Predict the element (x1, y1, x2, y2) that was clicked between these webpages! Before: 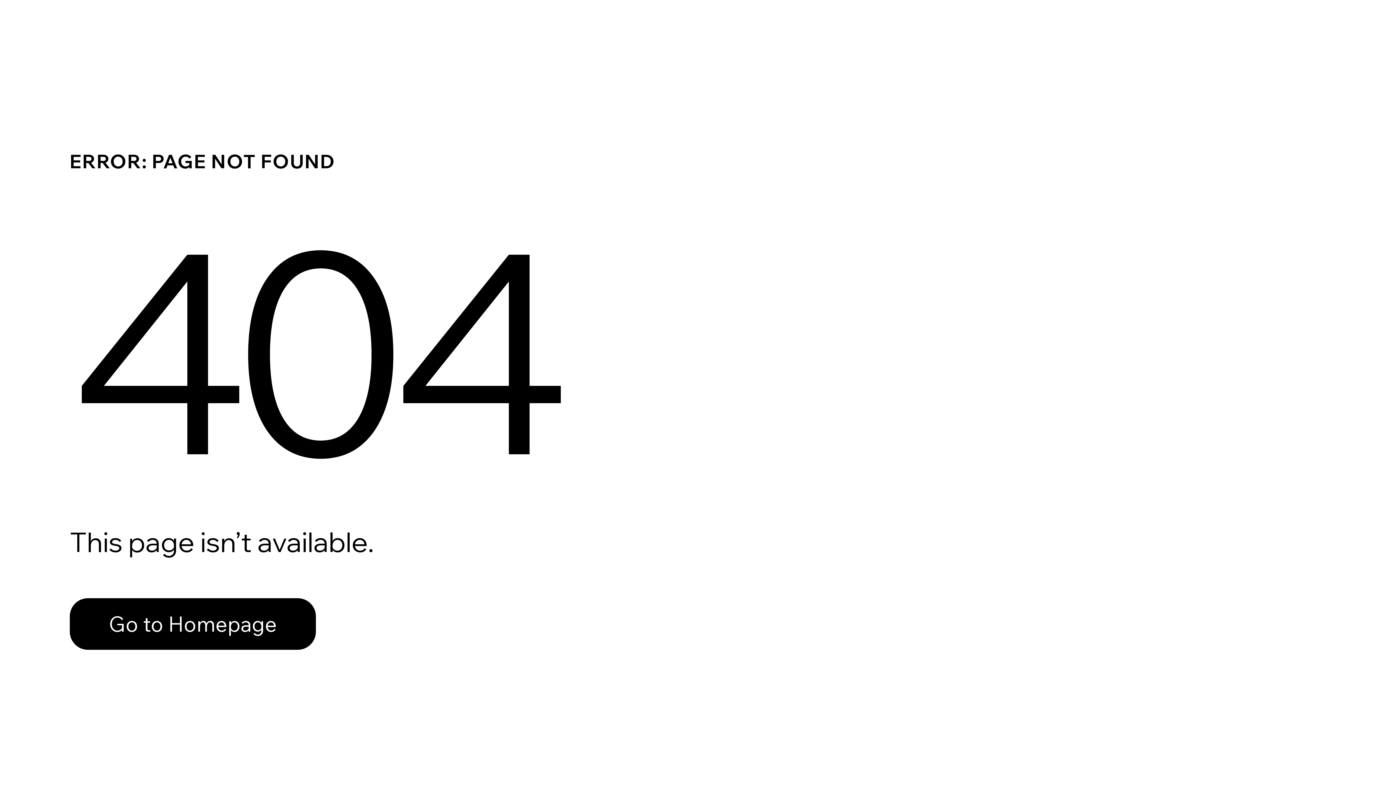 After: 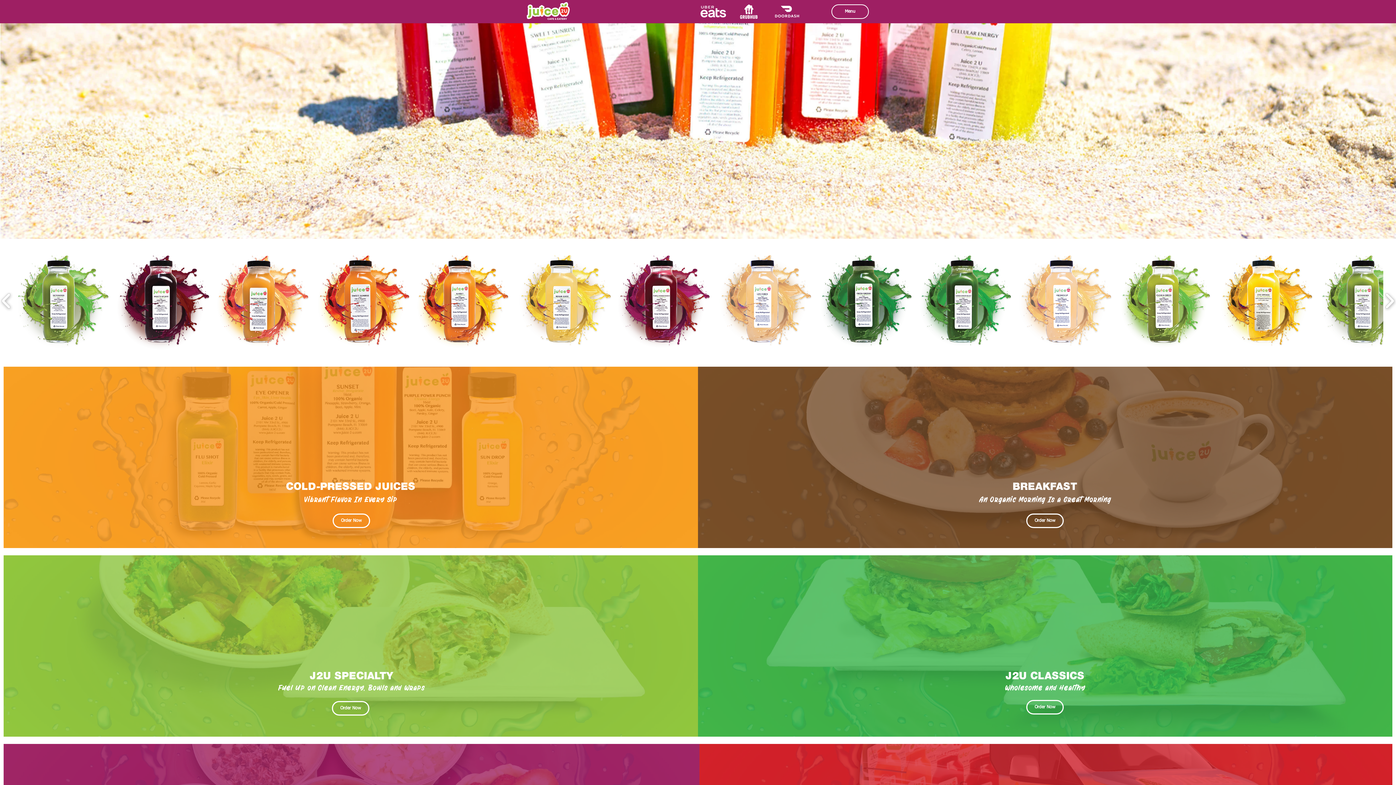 Action: label: Go to Homepage bbox: (69, 582, 768, 659)